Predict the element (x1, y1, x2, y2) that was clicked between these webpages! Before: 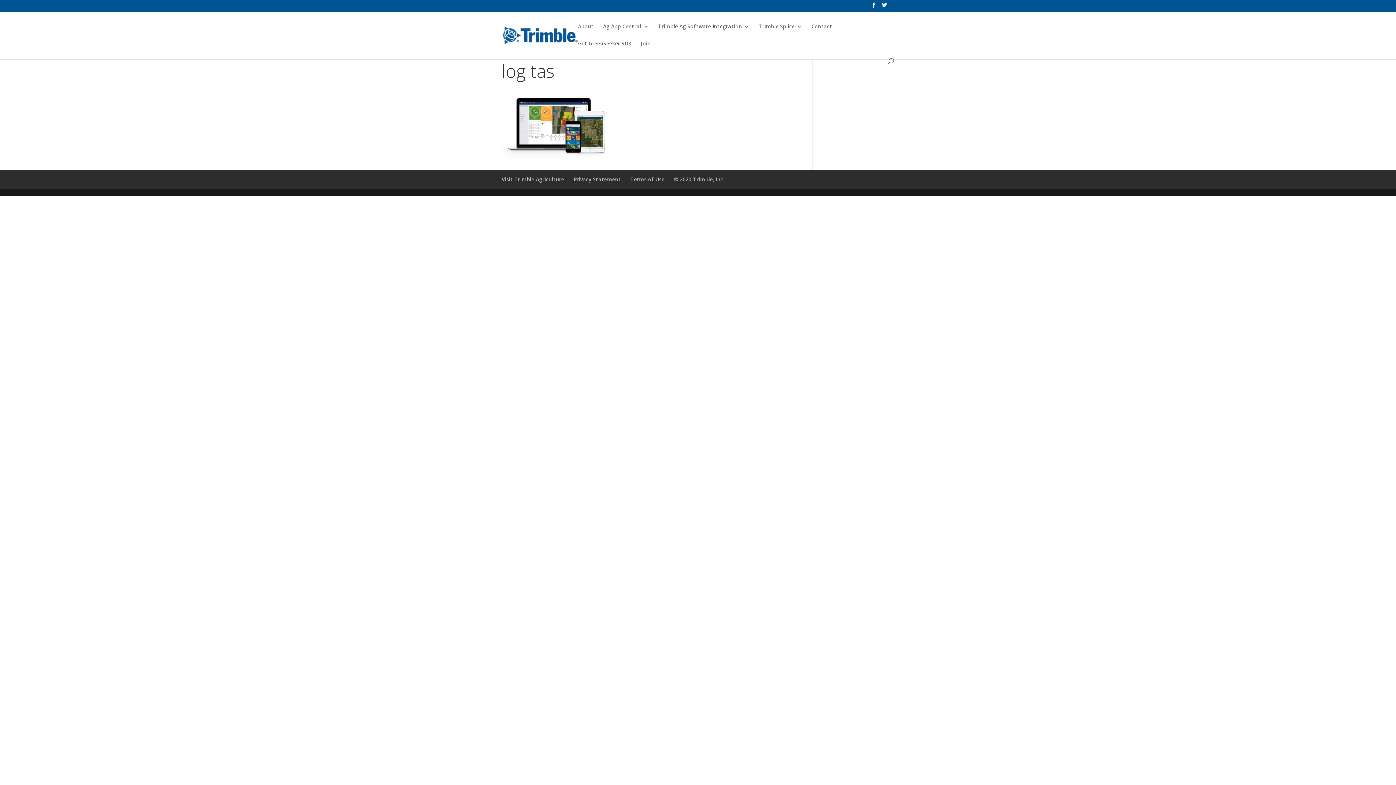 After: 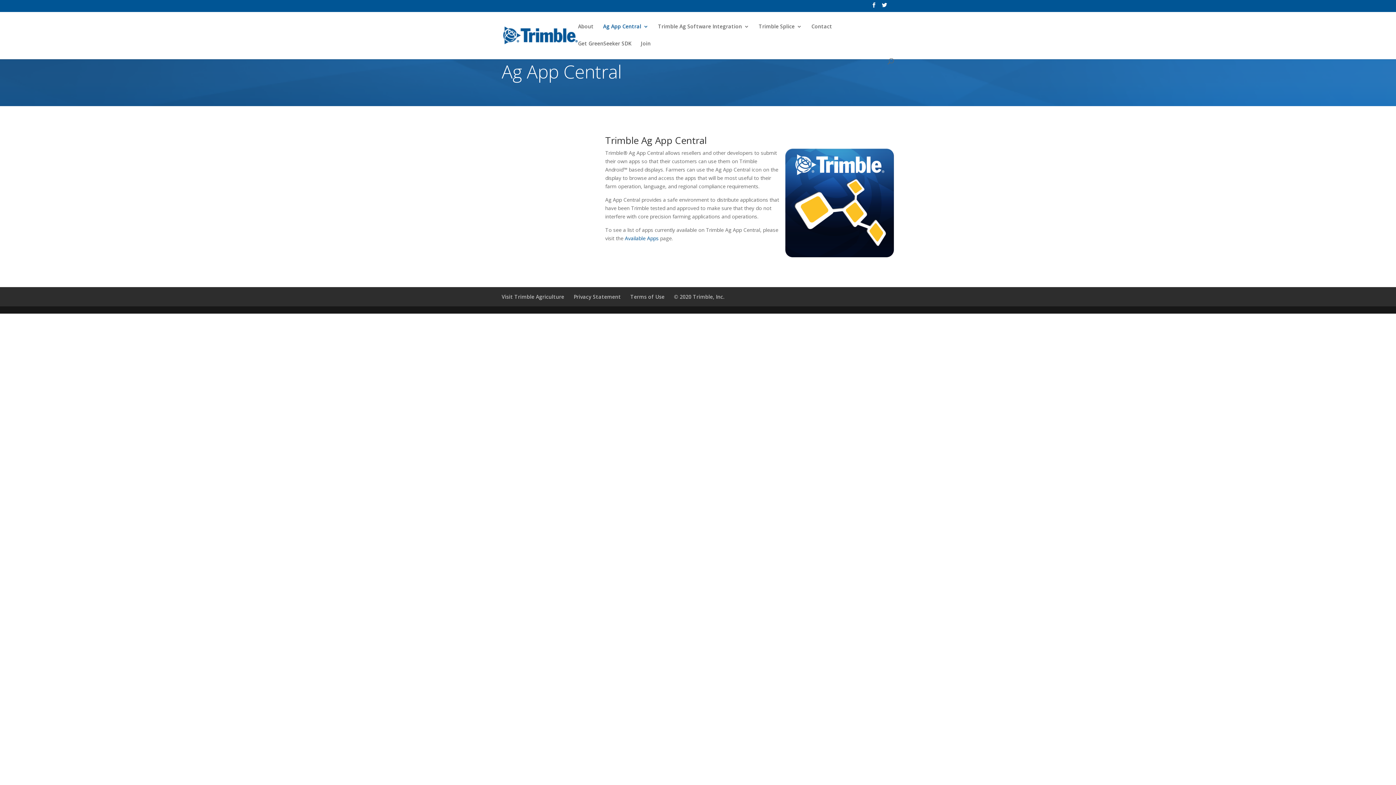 Action: bbox: (603, 23, 648, 40) label: Ag App Central